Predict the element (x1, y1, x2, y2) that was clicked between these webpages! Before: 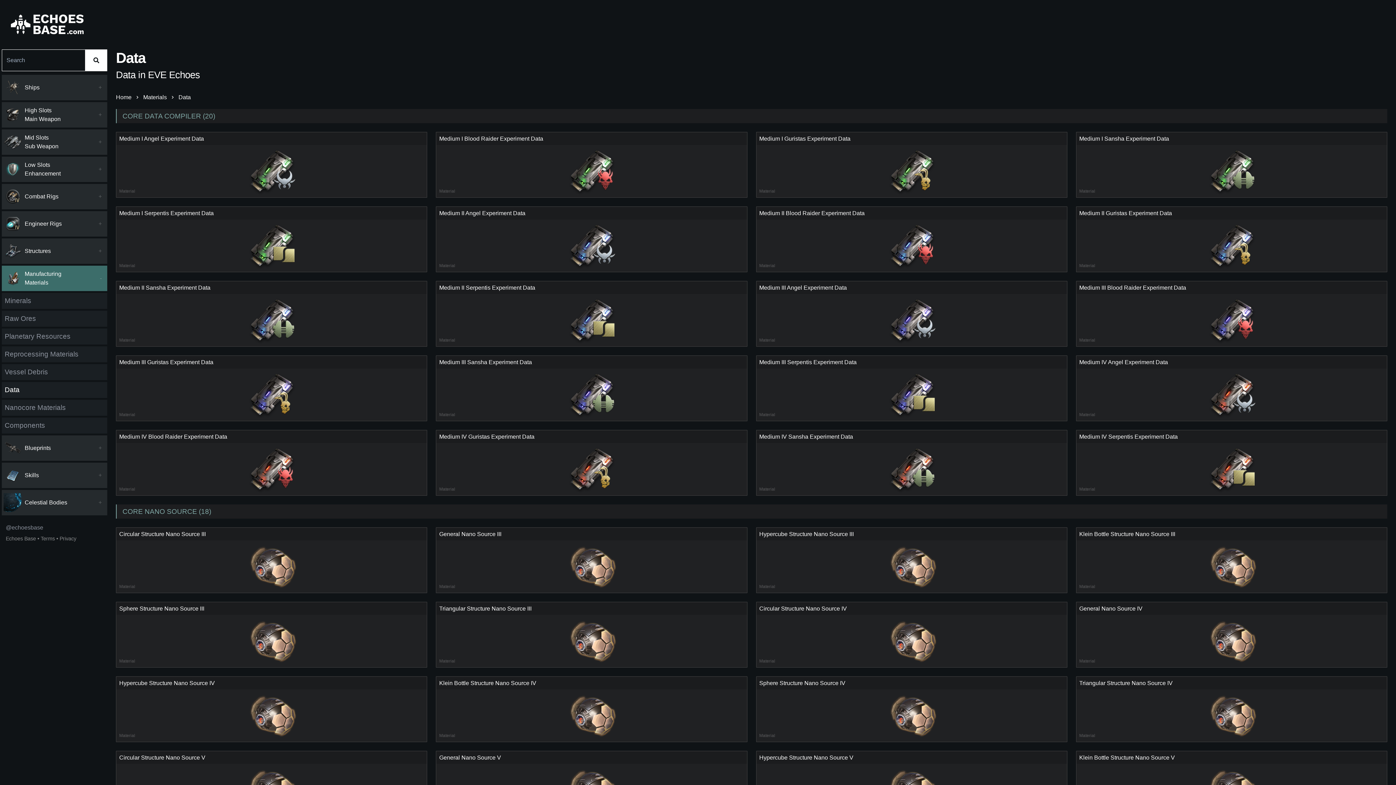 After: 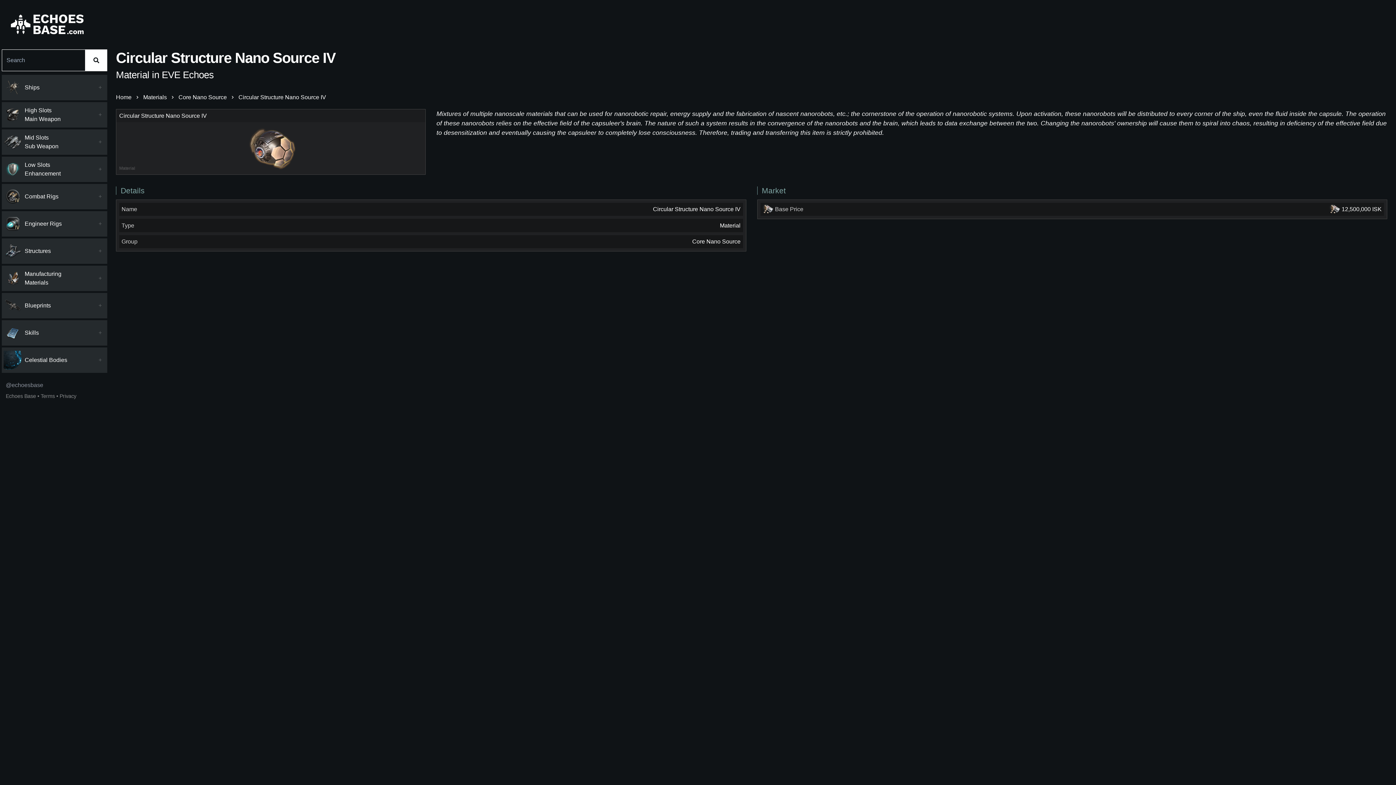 Action: bbox: (756, 602, 1067, 668) label: Circular Structure Nano Source IV
Material